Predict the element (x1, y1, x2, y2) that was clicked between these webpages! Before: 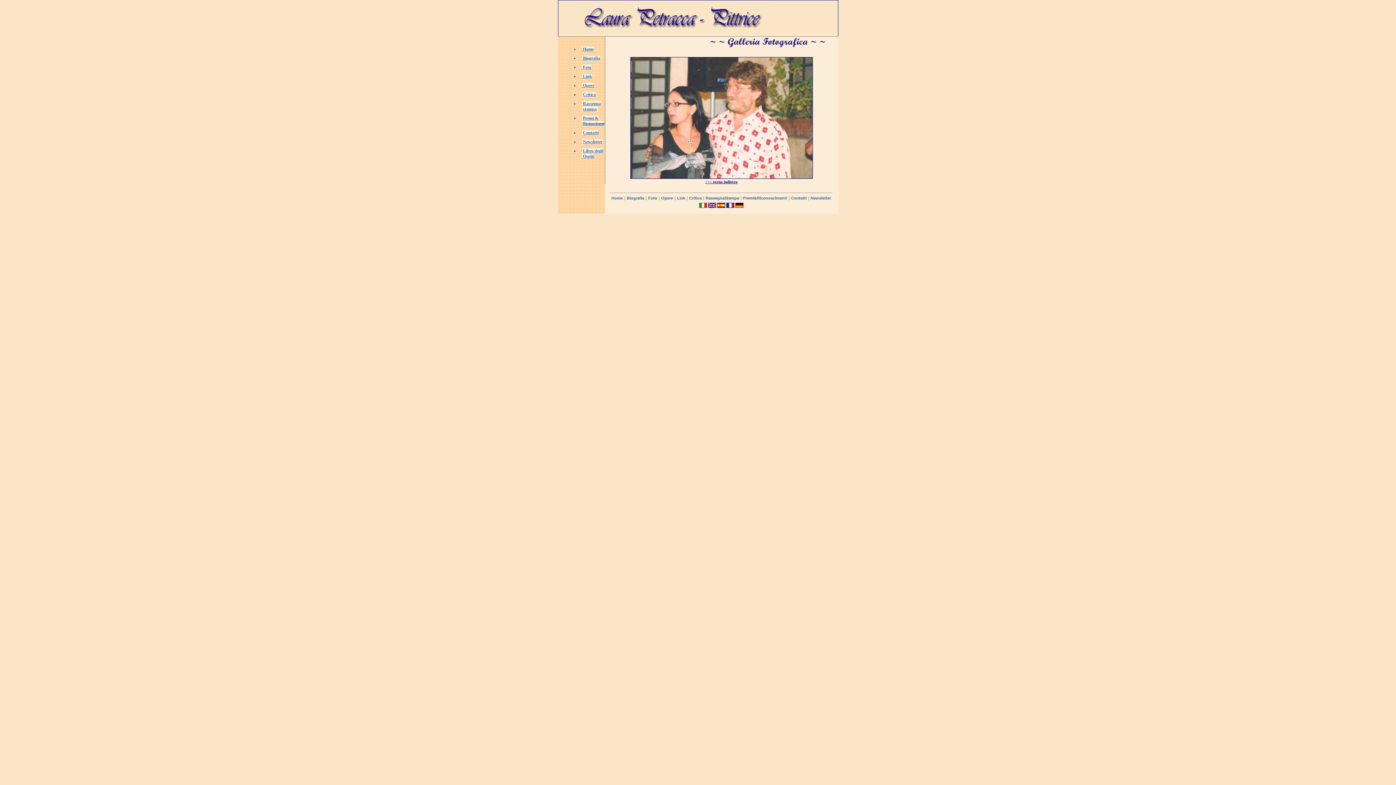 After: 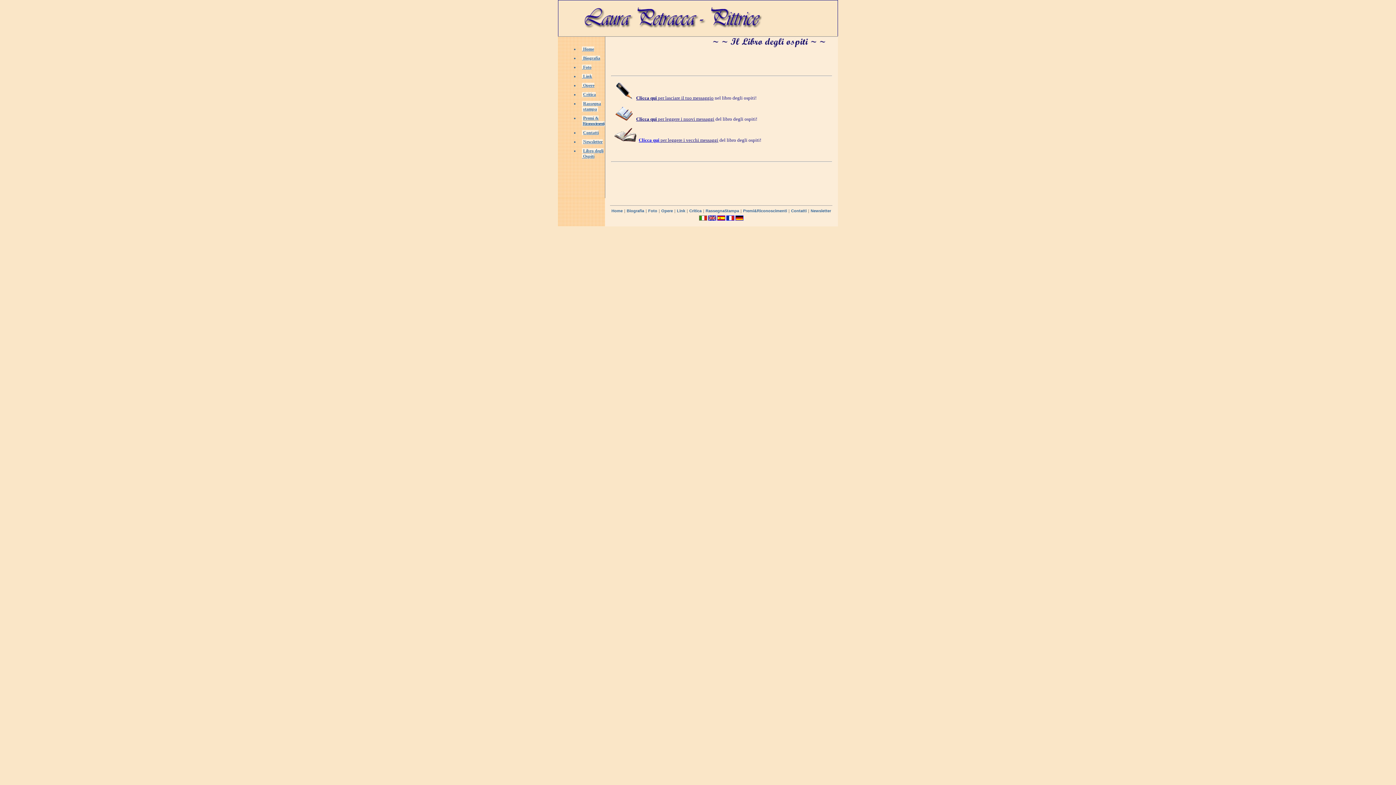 Action: bbox: (582, 148, 603, 158) label: Libro degli
 Ospiti